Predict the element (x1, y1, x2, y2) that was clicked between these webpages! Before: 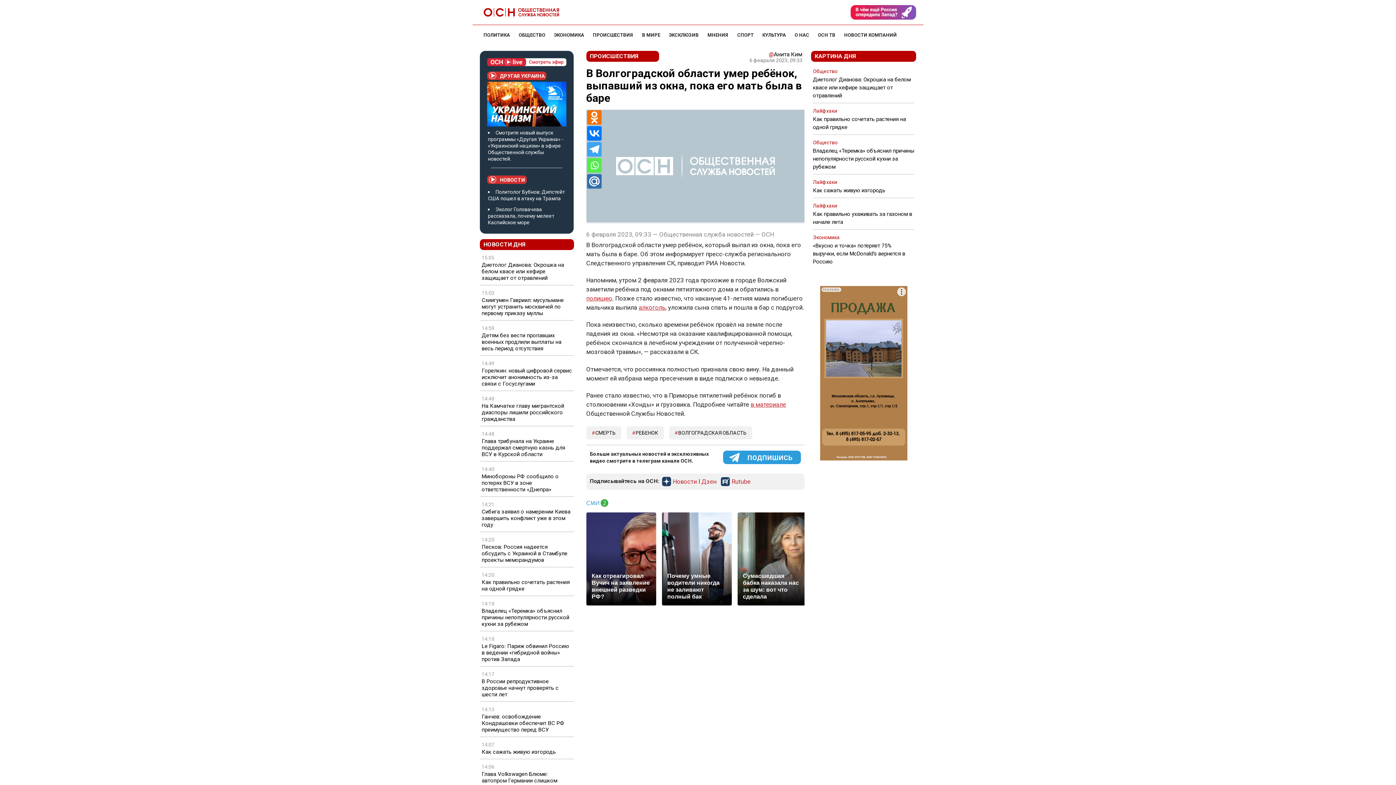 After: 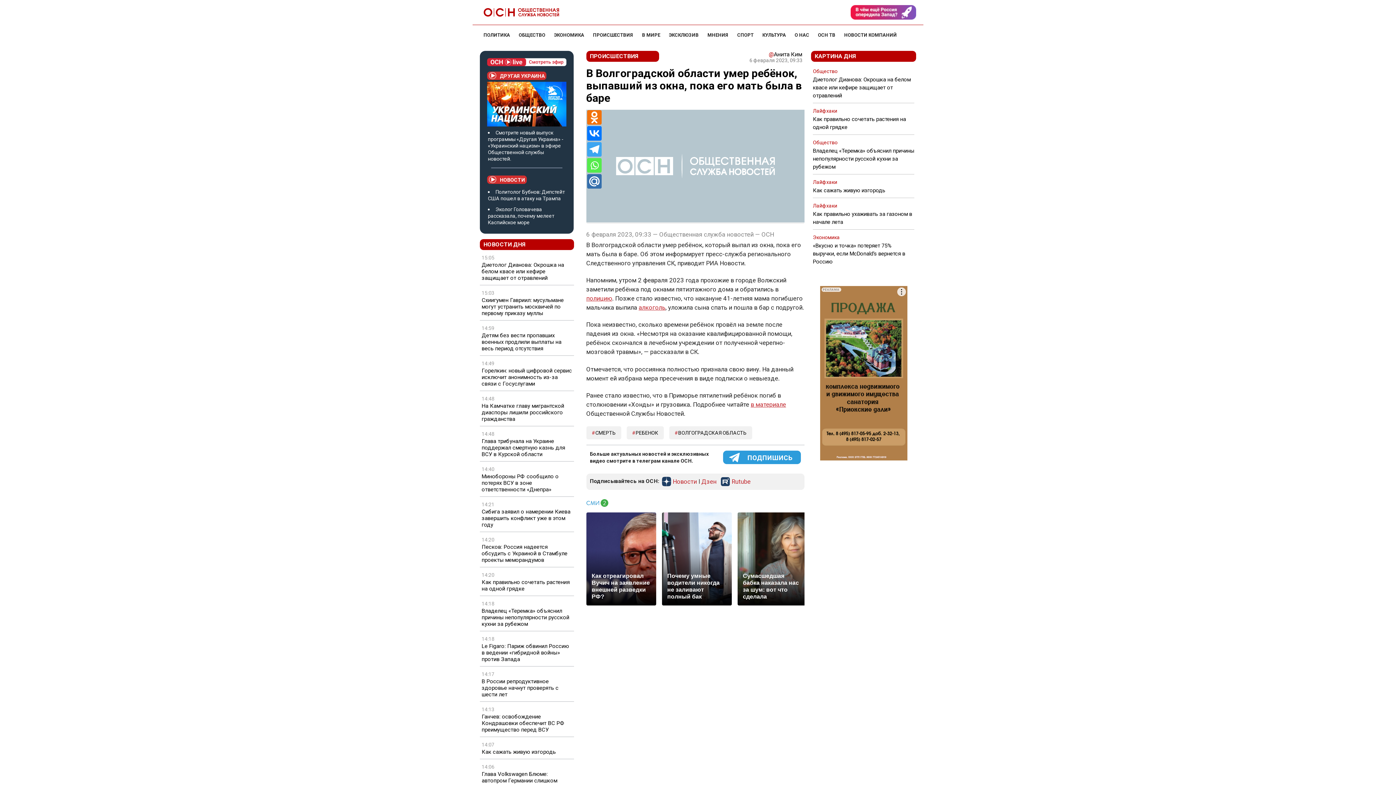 Action: bbox: (587, 142, 601, 156) label: Telegram